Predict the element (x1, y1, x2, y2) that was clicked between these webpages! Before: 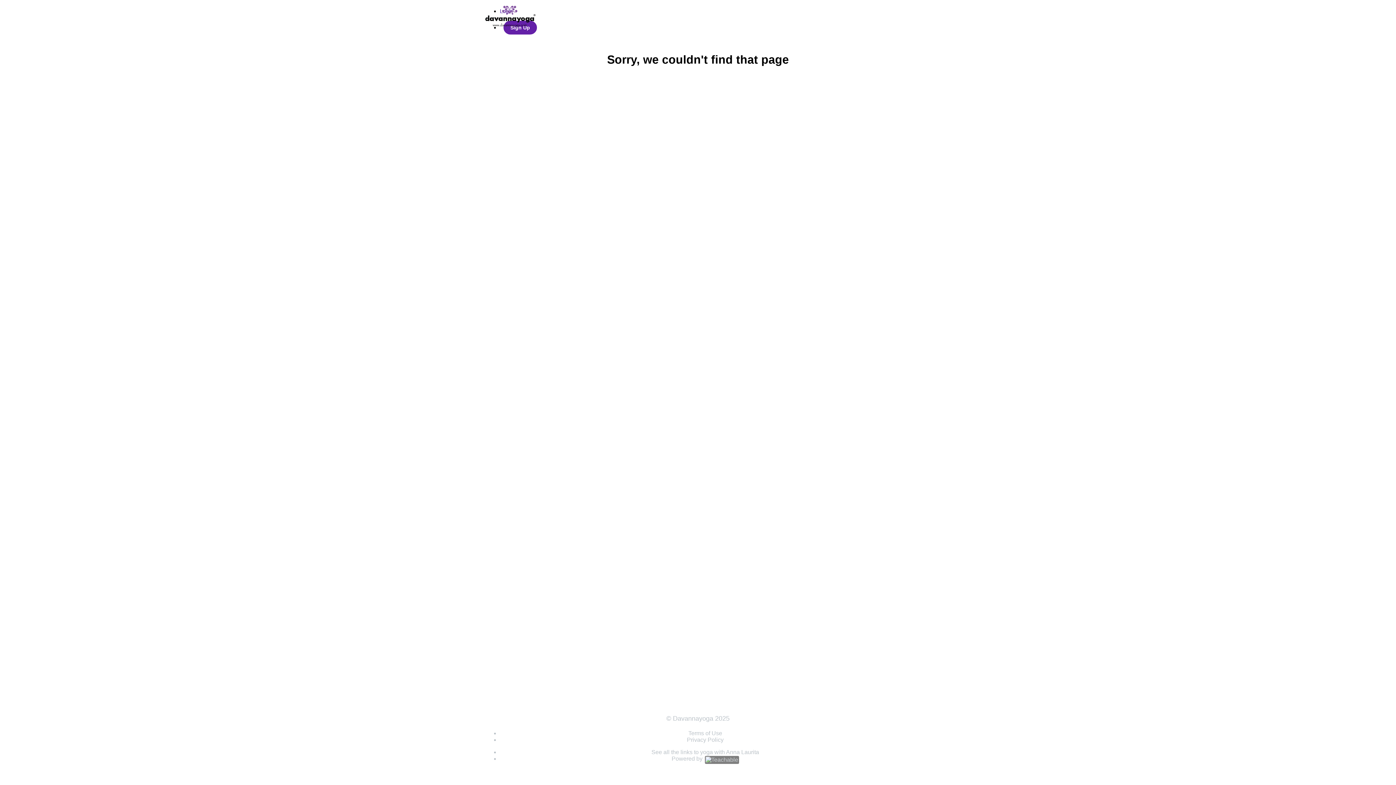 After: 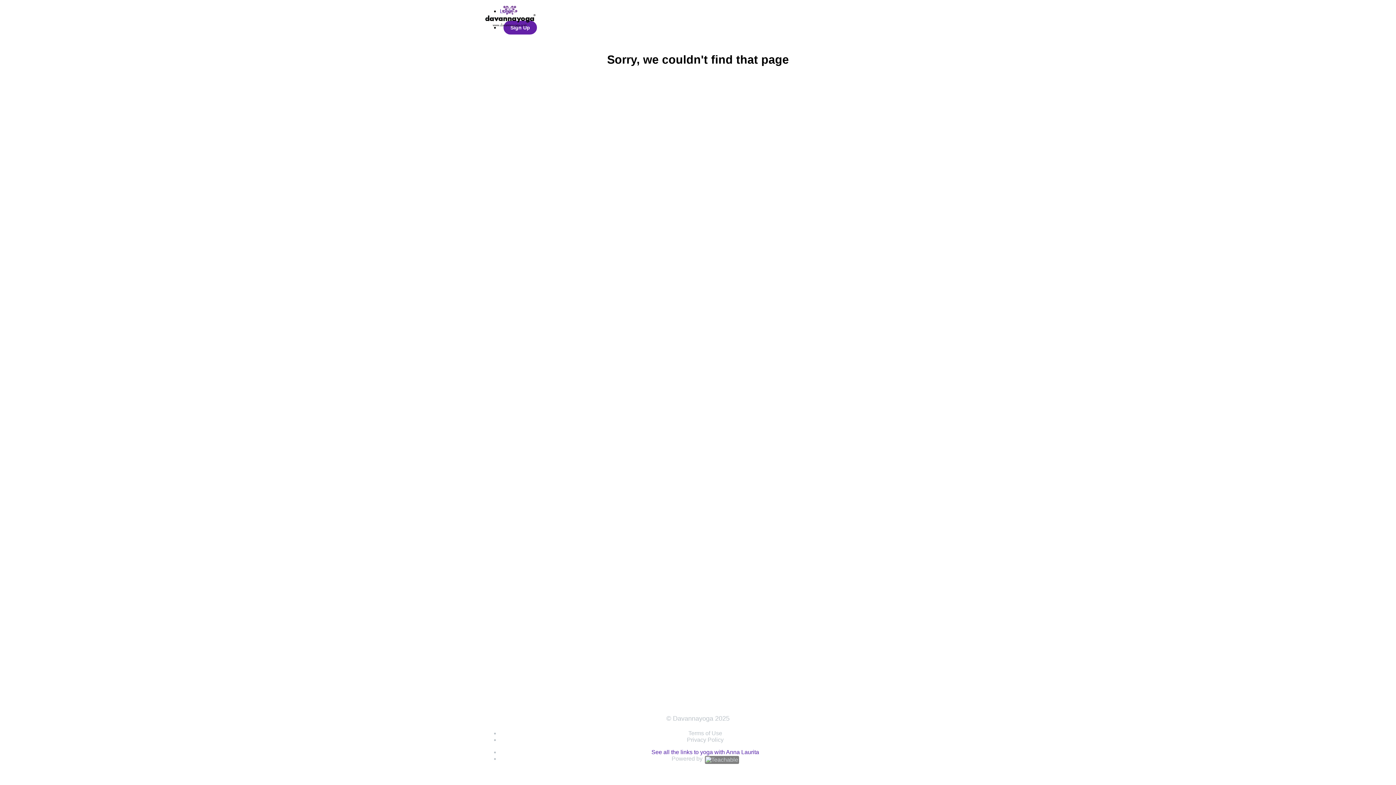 Action: bbox: (651, 749, 759, 755) label: See all the links to yoga with Anna Laurita